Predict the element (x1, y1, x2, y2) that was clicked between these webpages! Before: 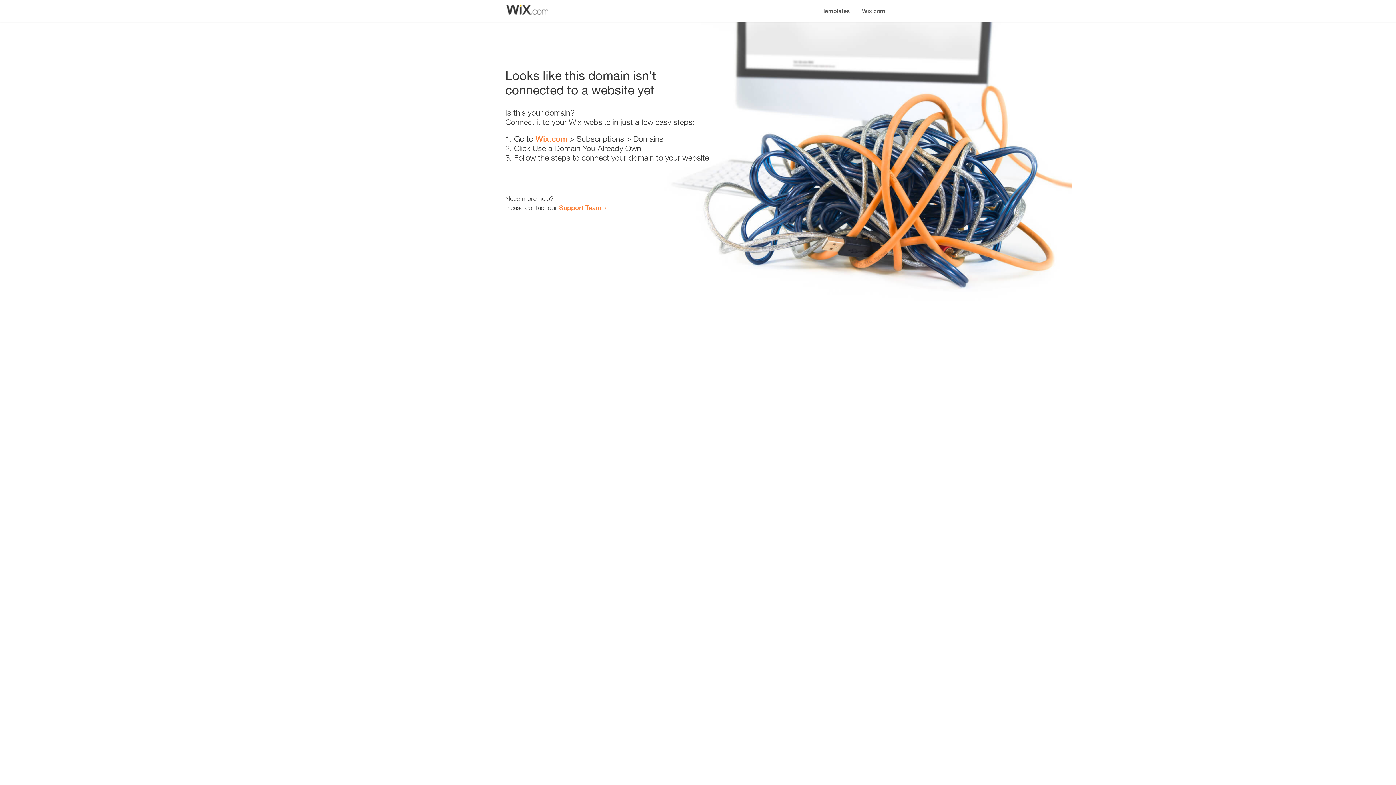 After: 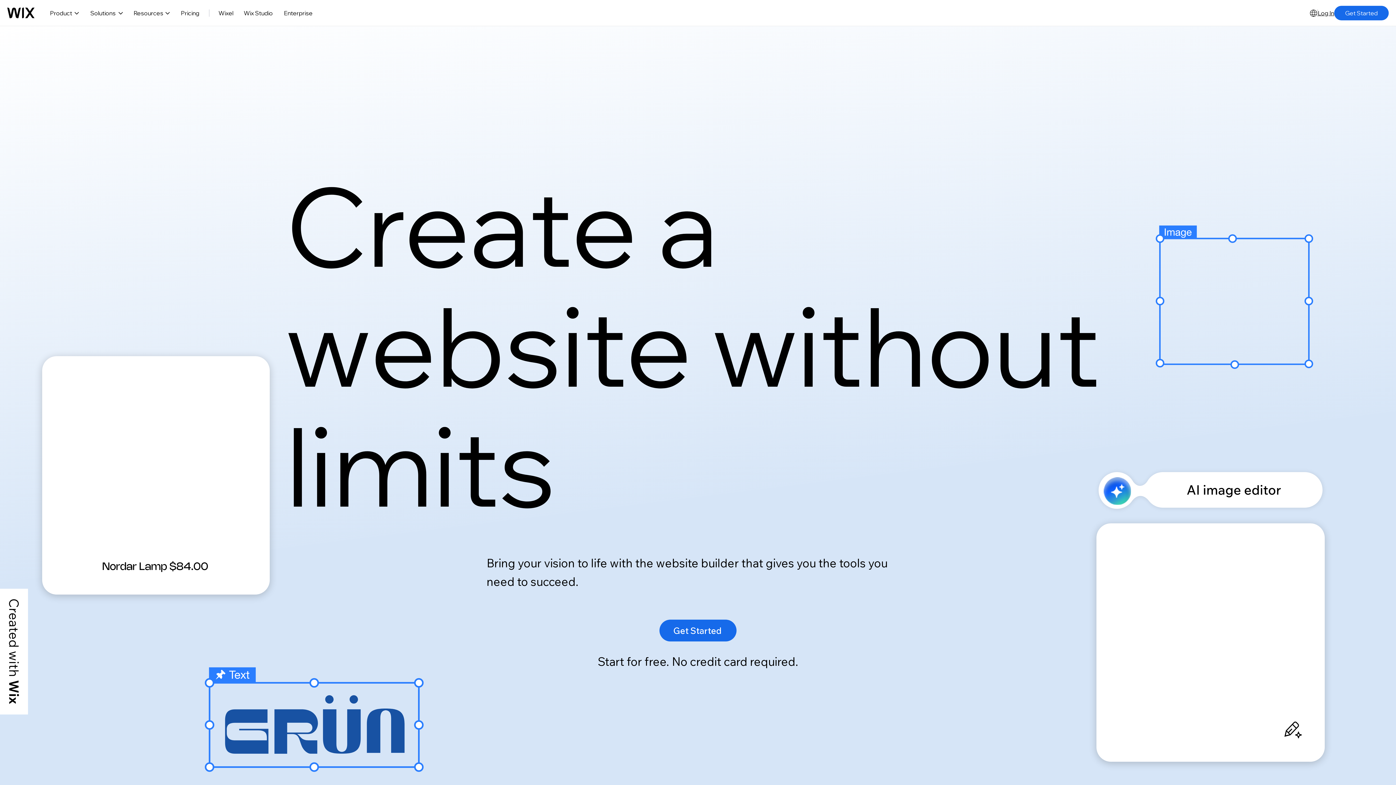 Action: bbox: (535, 134, 567, 143) label: Wix.com